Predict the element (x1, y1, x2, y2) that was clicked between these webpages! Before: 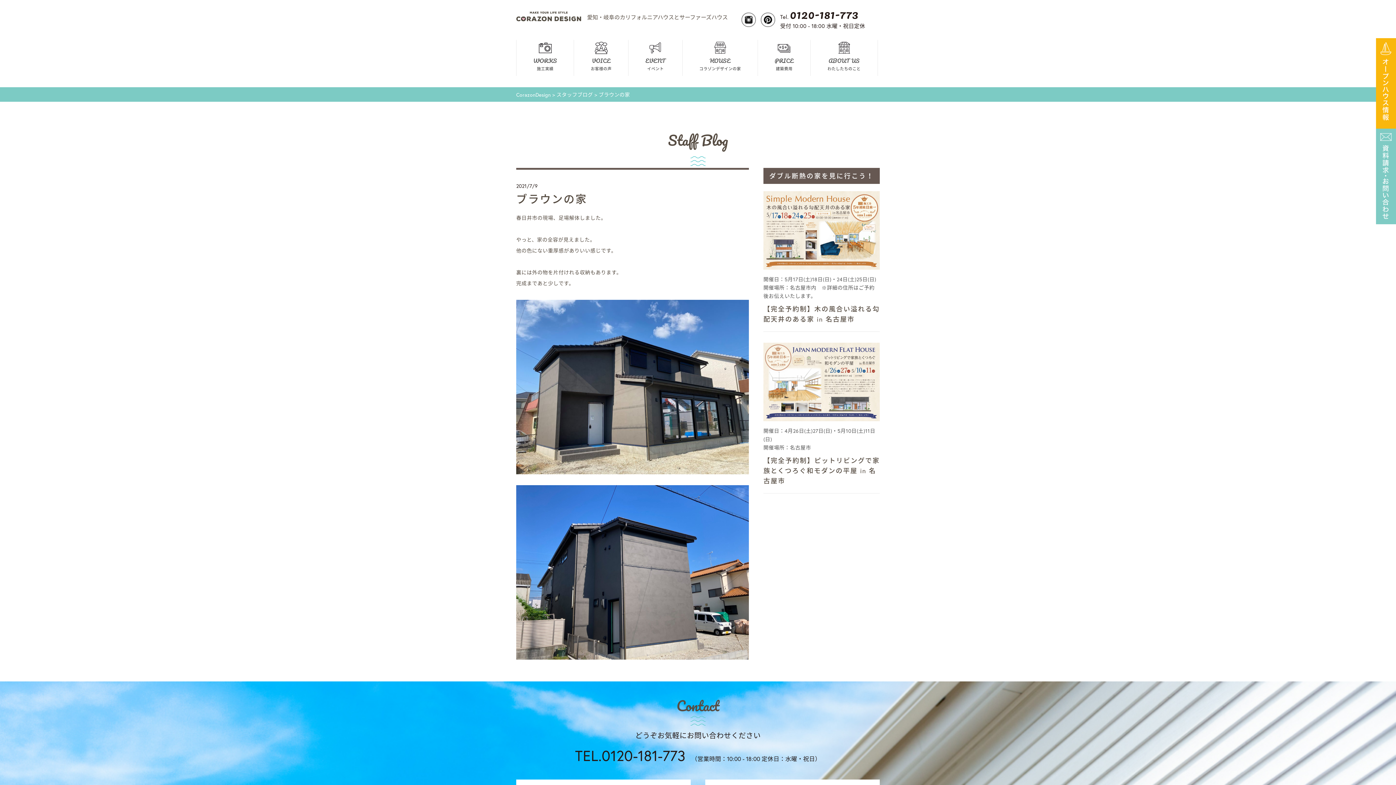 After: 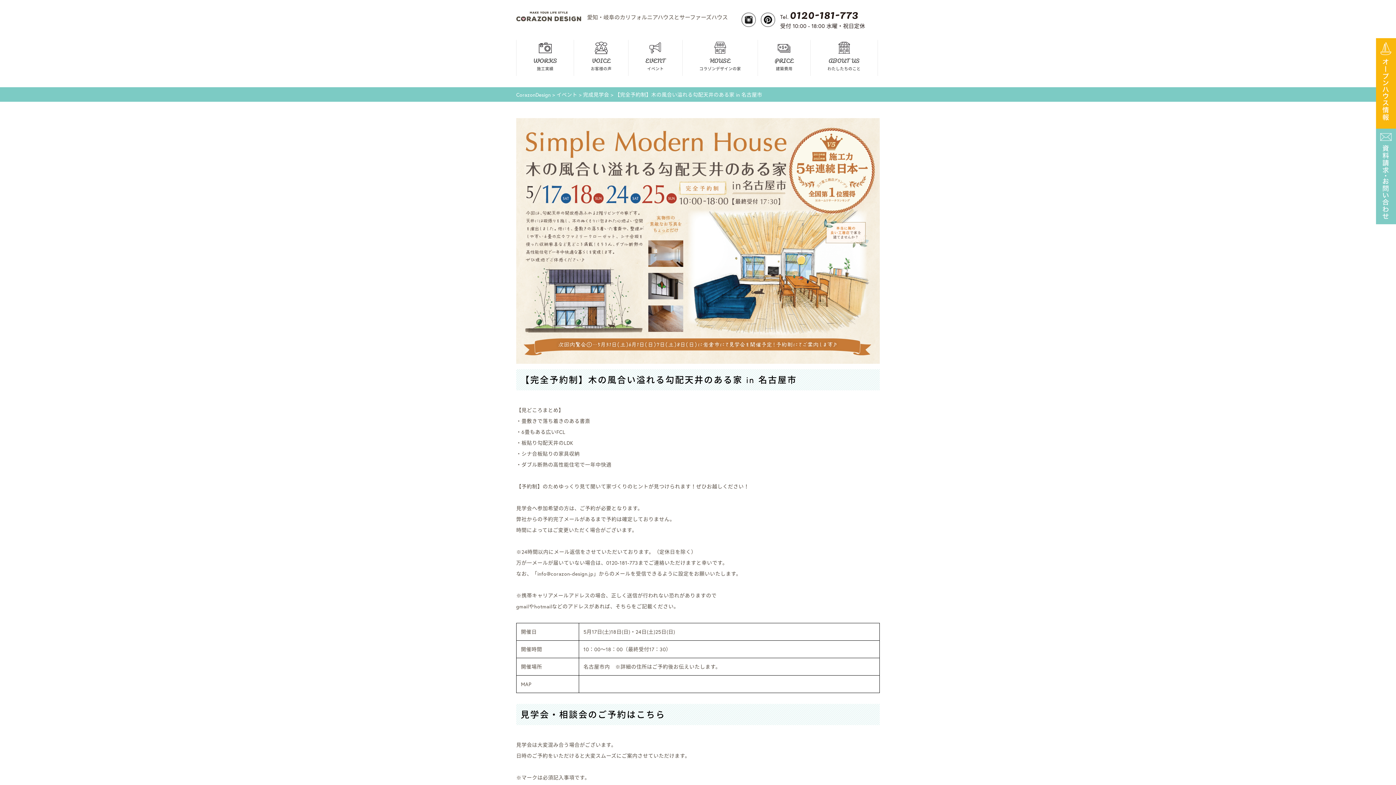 Action: label: 開催日：5月17日(土)18日(日)・24日(土)25日(日)
開催場所：名古屋市内　※詳細の住所はご予約後お伝えいたします。
【完全予約制】木の風合い溢れる勾配天井のある家 in 名古屋市 bbox: (763, 191, 880, 324)